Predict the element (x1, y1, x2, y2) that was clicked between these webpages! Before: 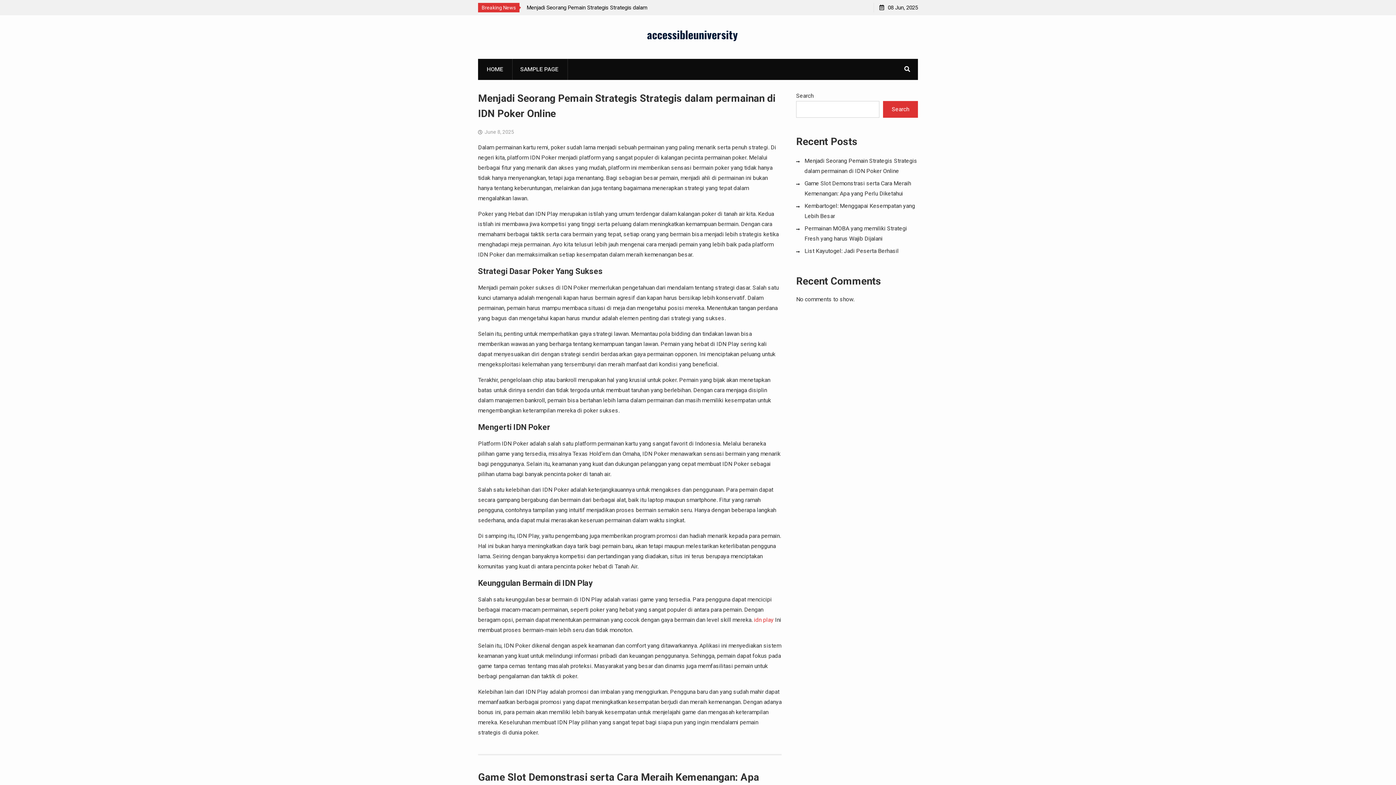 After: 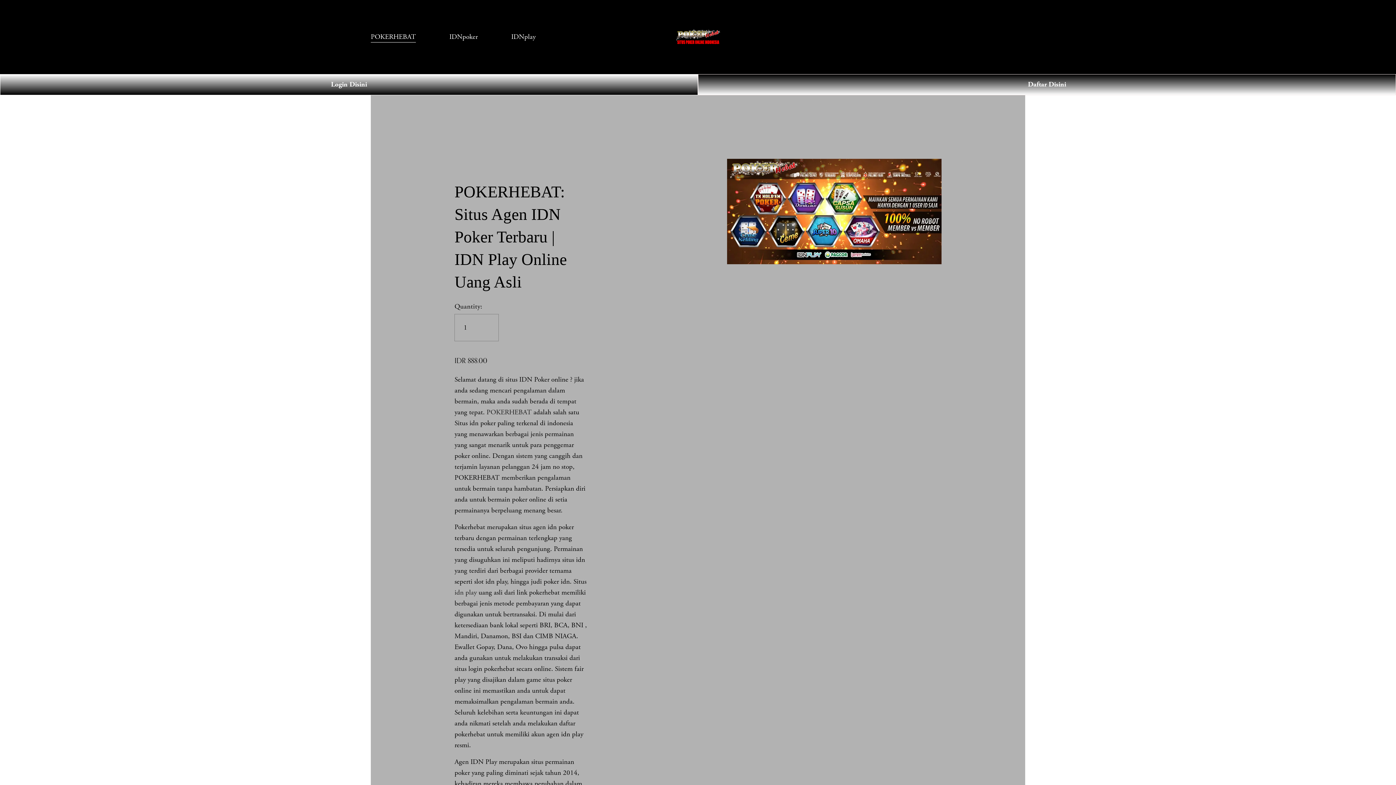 Action: bbox: (754, 616, 773, 623) label: idn play